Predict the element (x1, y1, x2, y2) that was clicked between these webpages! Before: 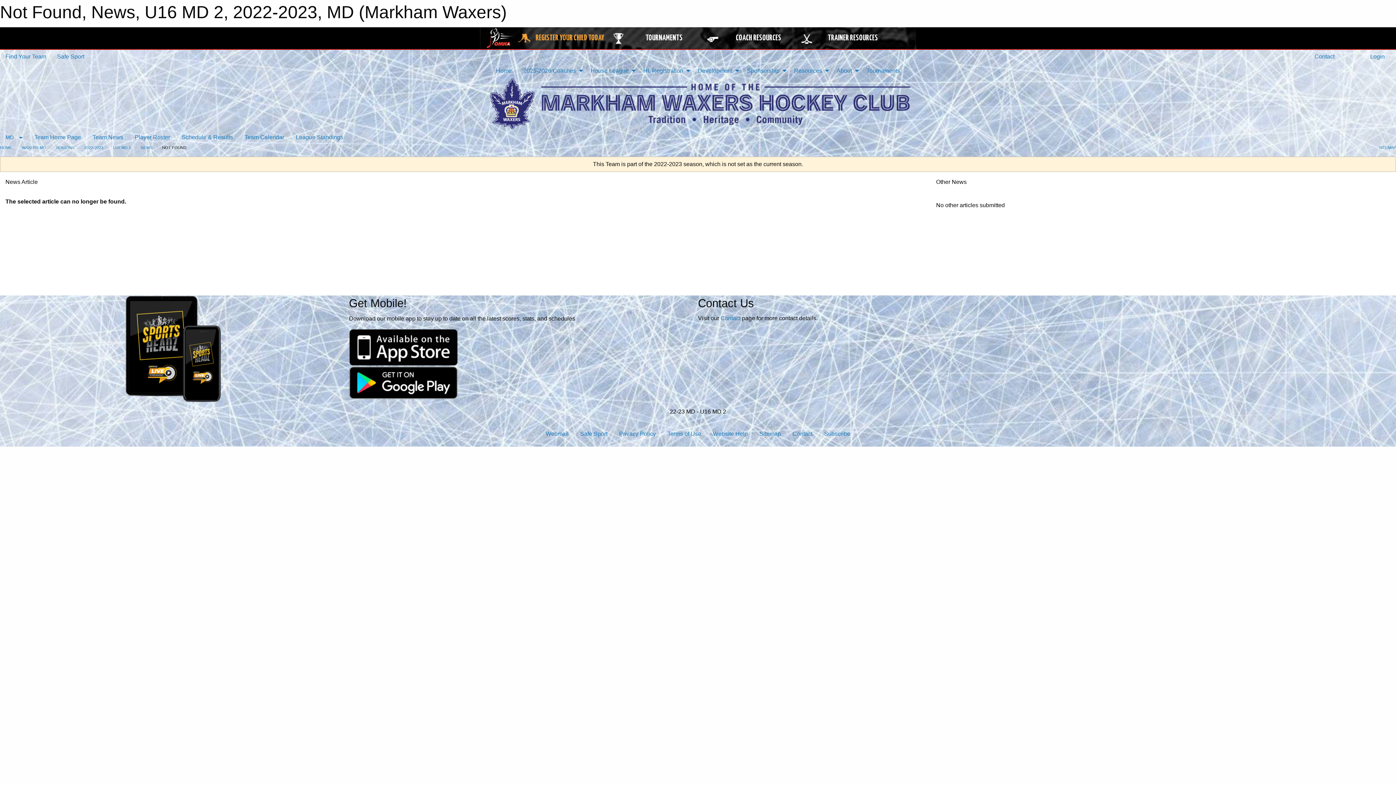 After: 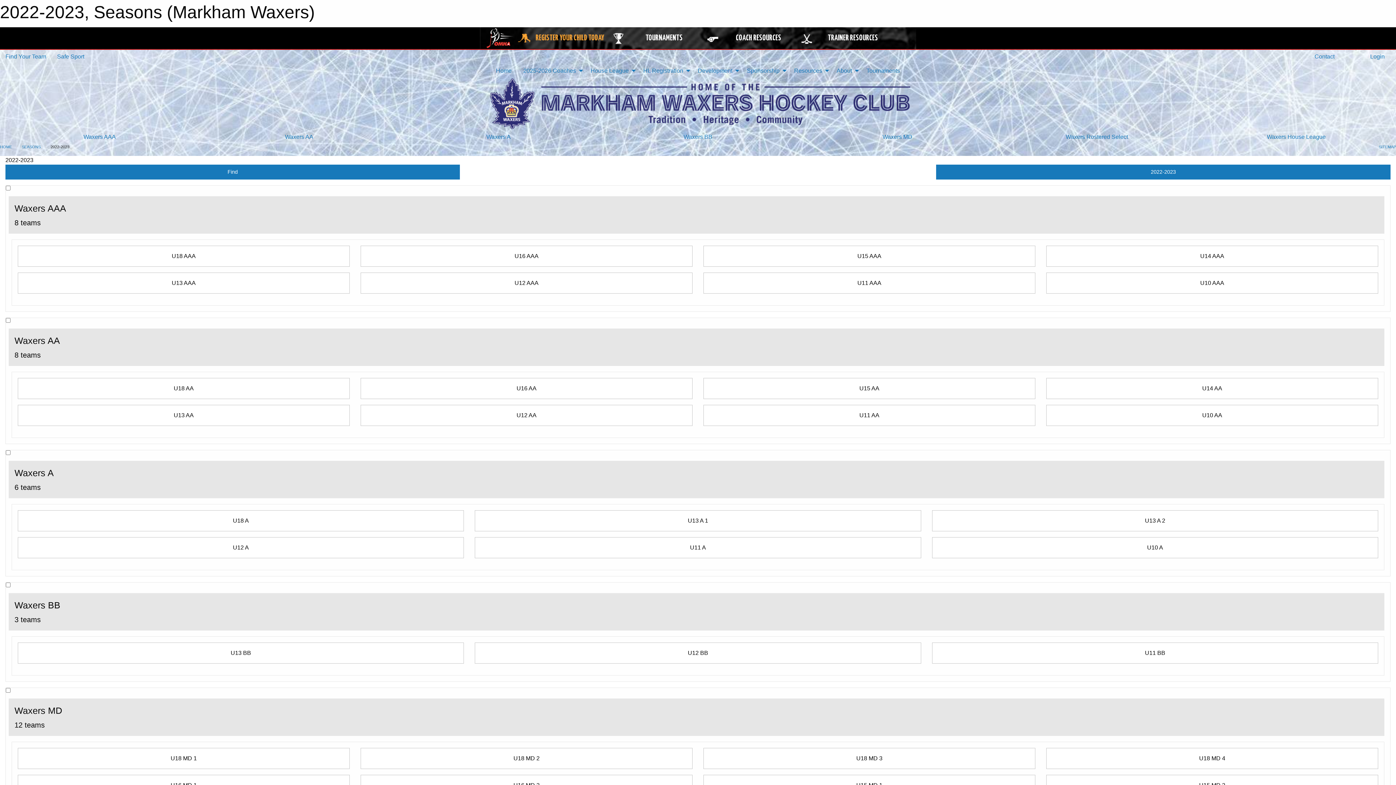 Action: bbox: (84, 145, 103, 149) label: 2022-2023